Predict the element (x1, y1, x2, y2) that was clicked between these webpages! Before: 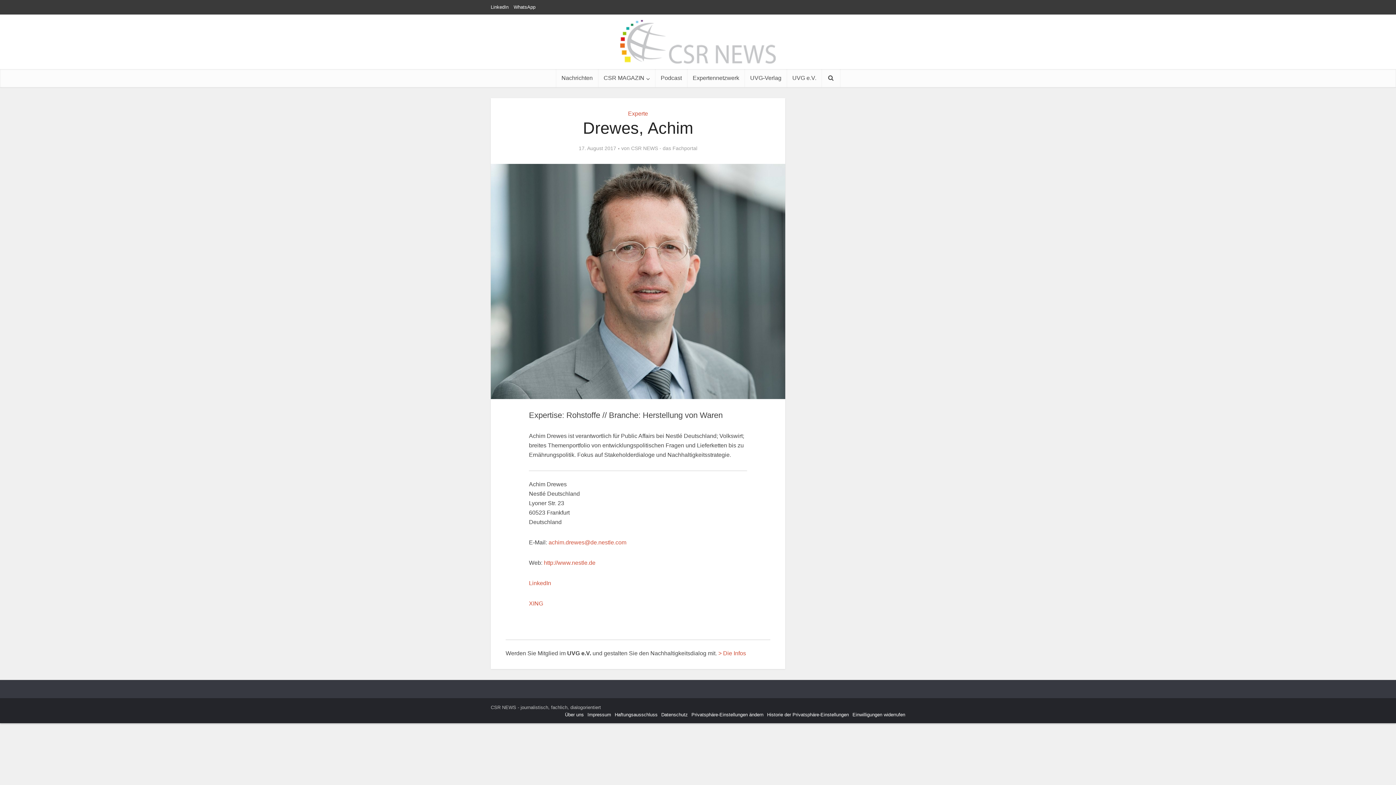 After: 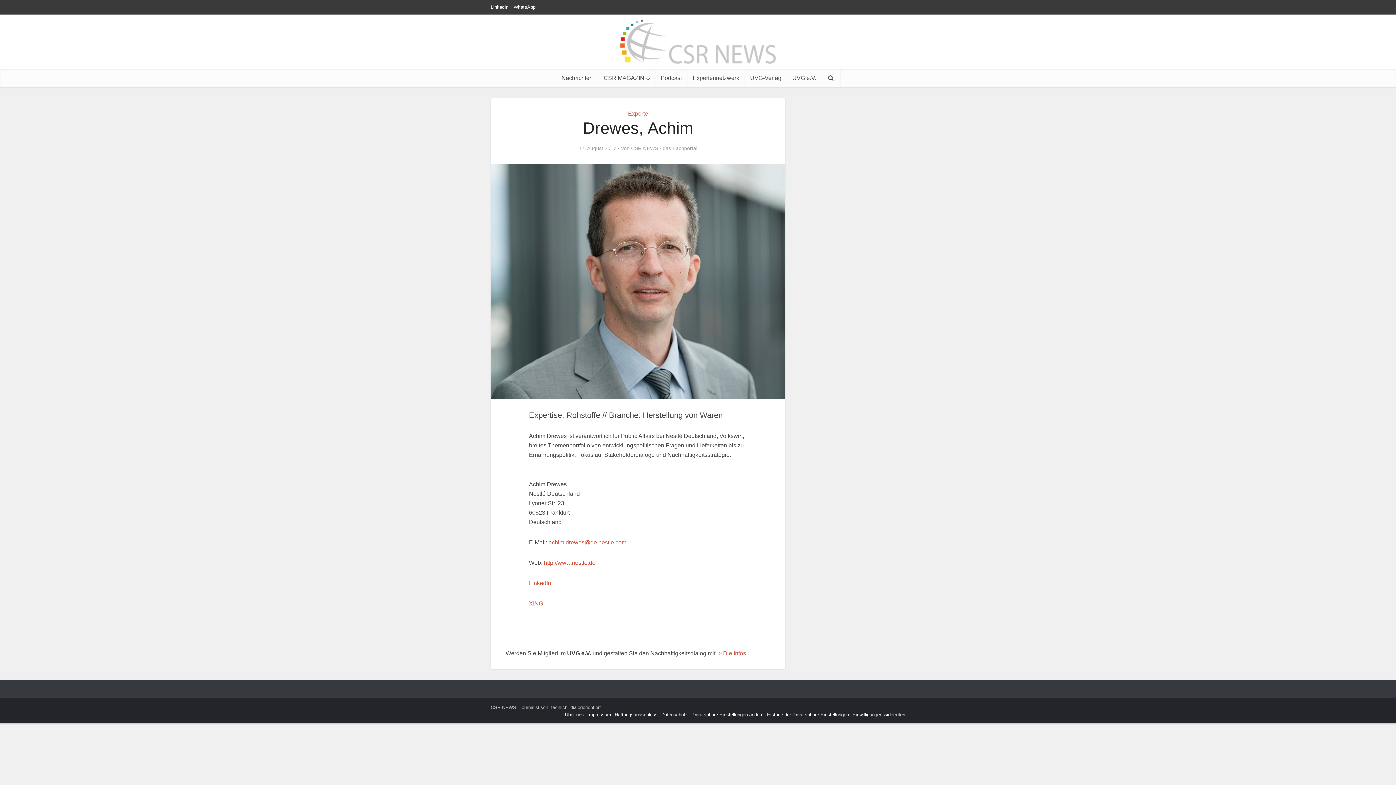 Action: label: > Die Infos bbox: (718, 650, 746, 656)